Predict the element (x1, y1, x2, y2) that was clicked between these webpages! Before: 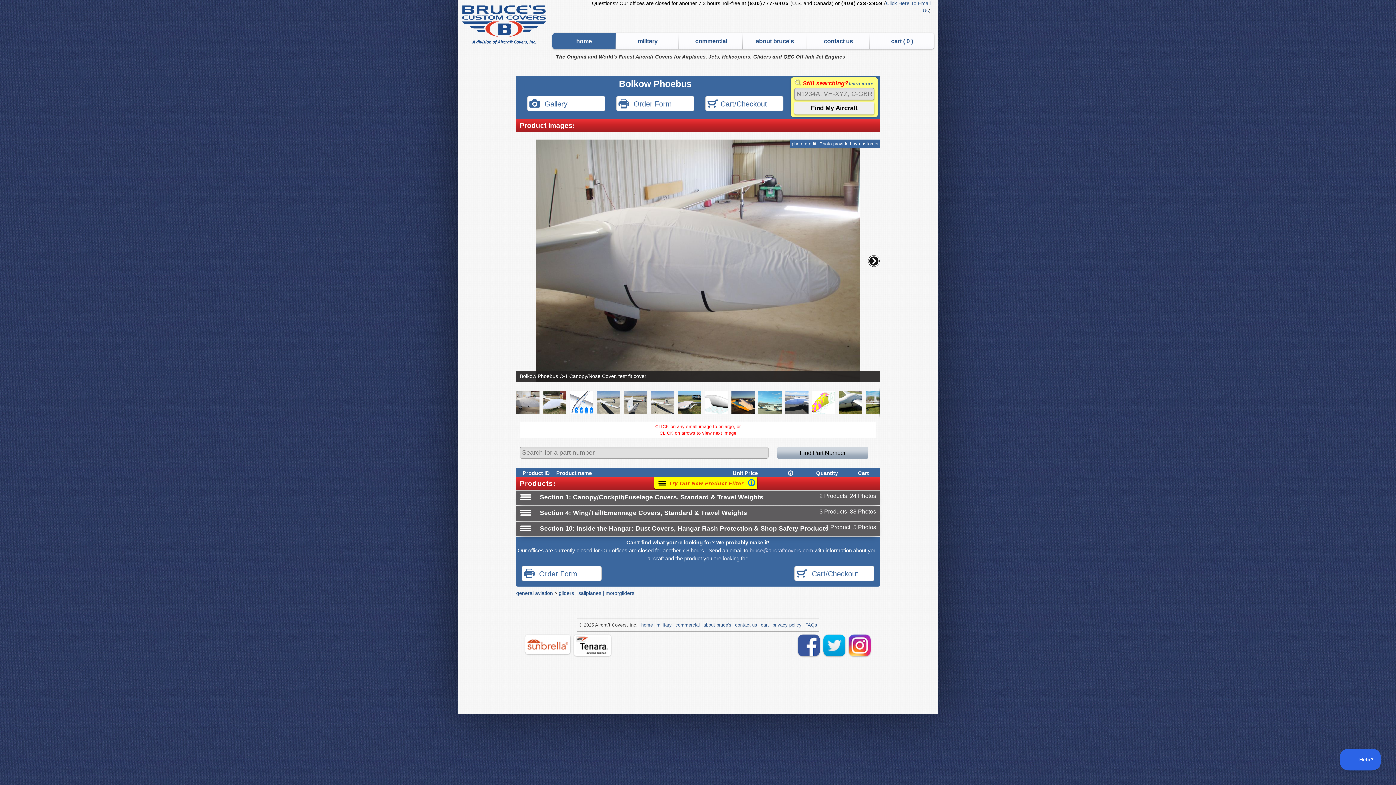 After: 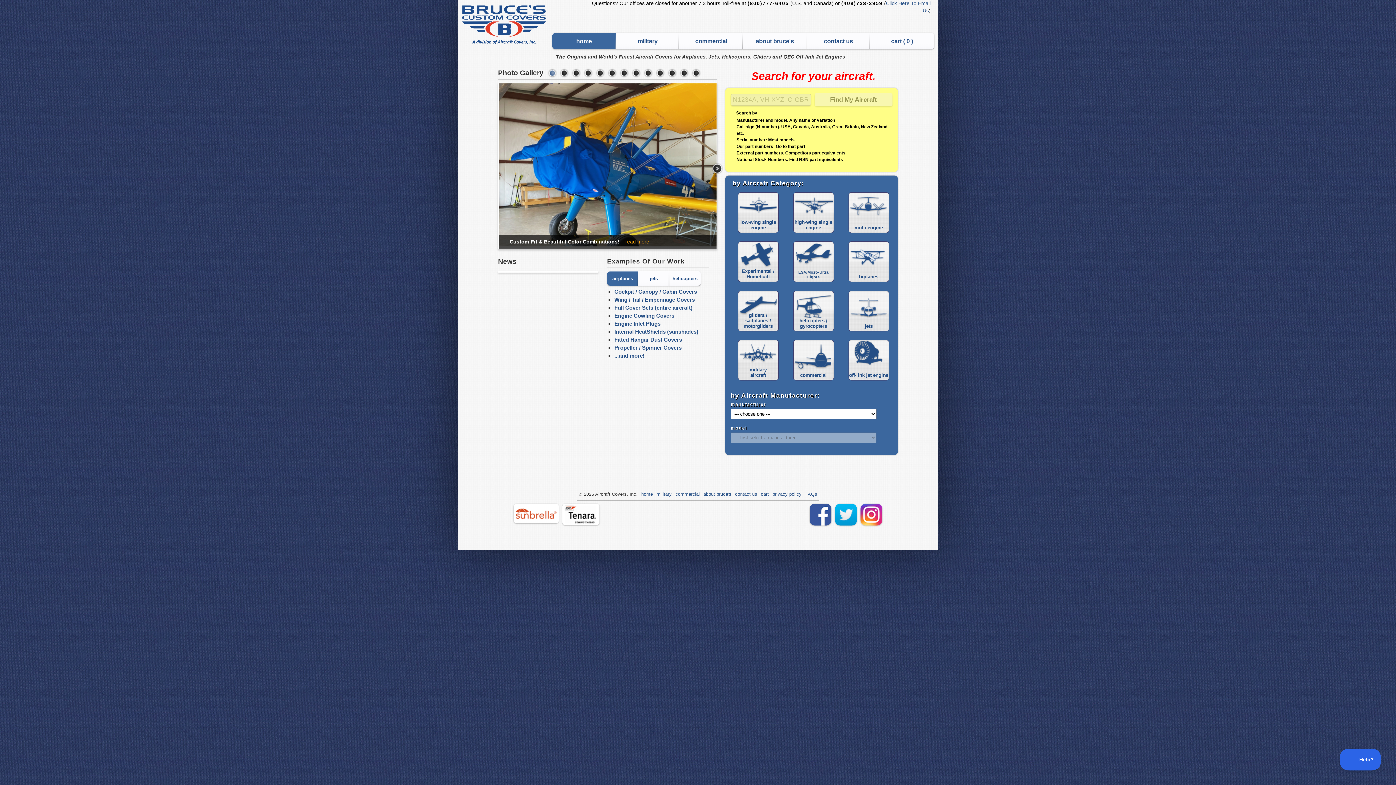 Action: label: home bbox: (552, 33, 615, 49)